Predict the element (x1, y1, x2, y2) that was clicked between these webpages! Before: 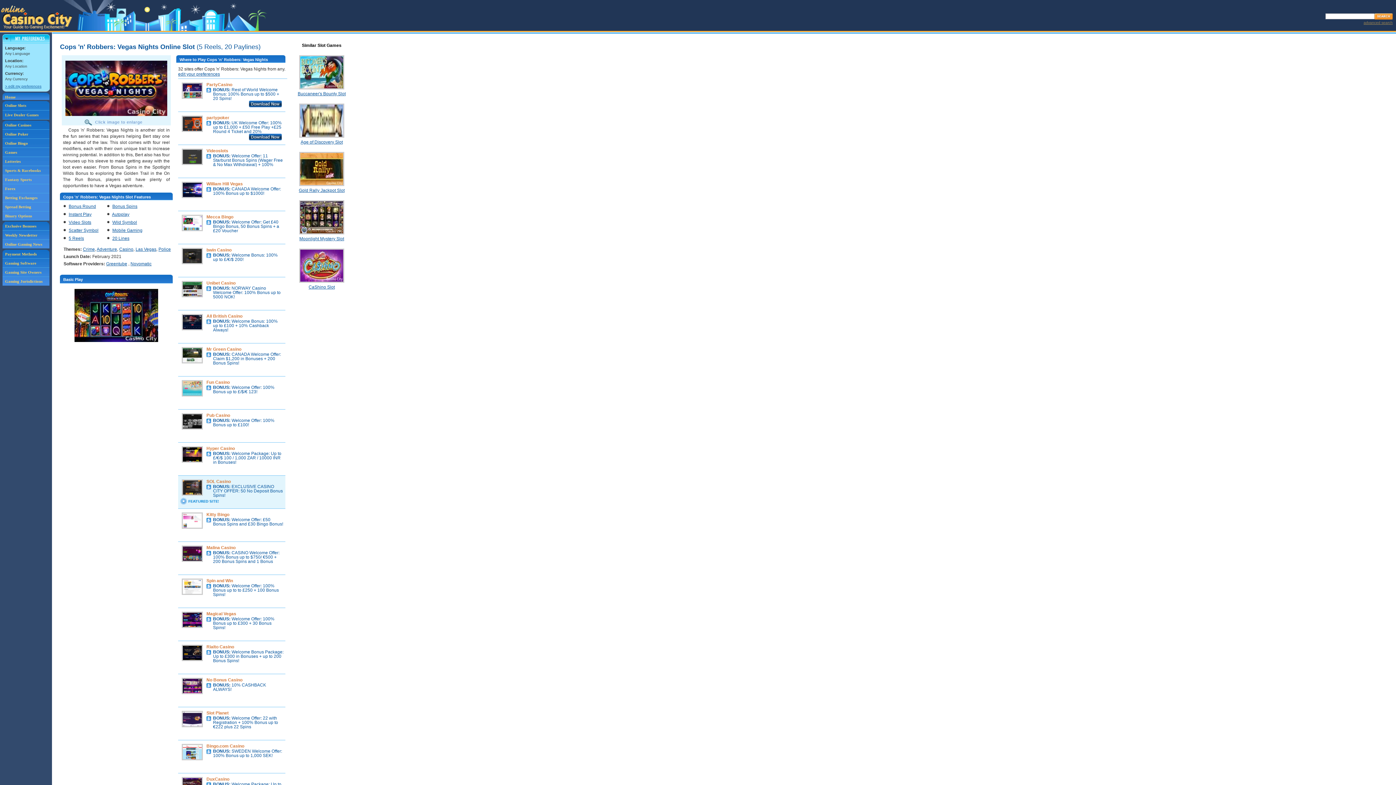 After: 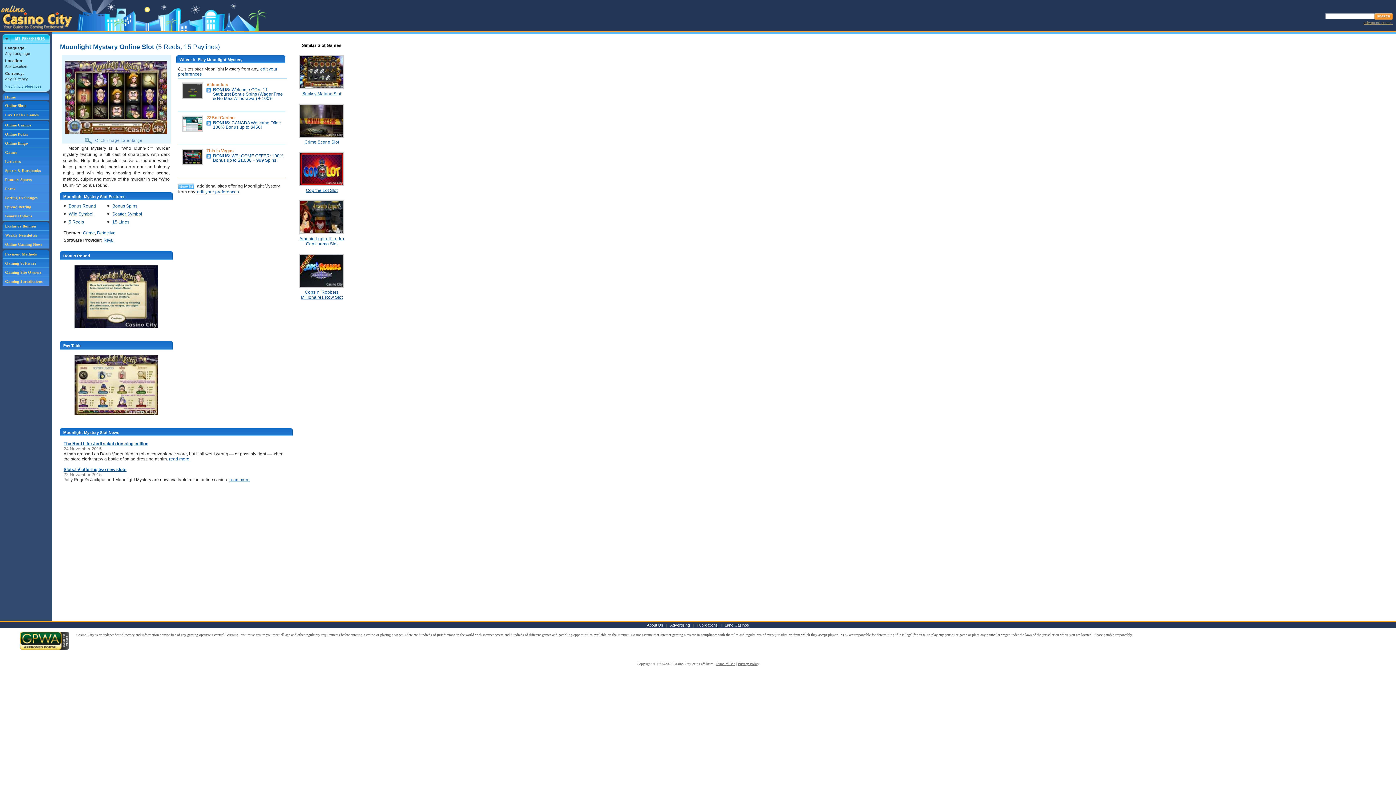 Action: bbox: (299, 232, 344, 237)